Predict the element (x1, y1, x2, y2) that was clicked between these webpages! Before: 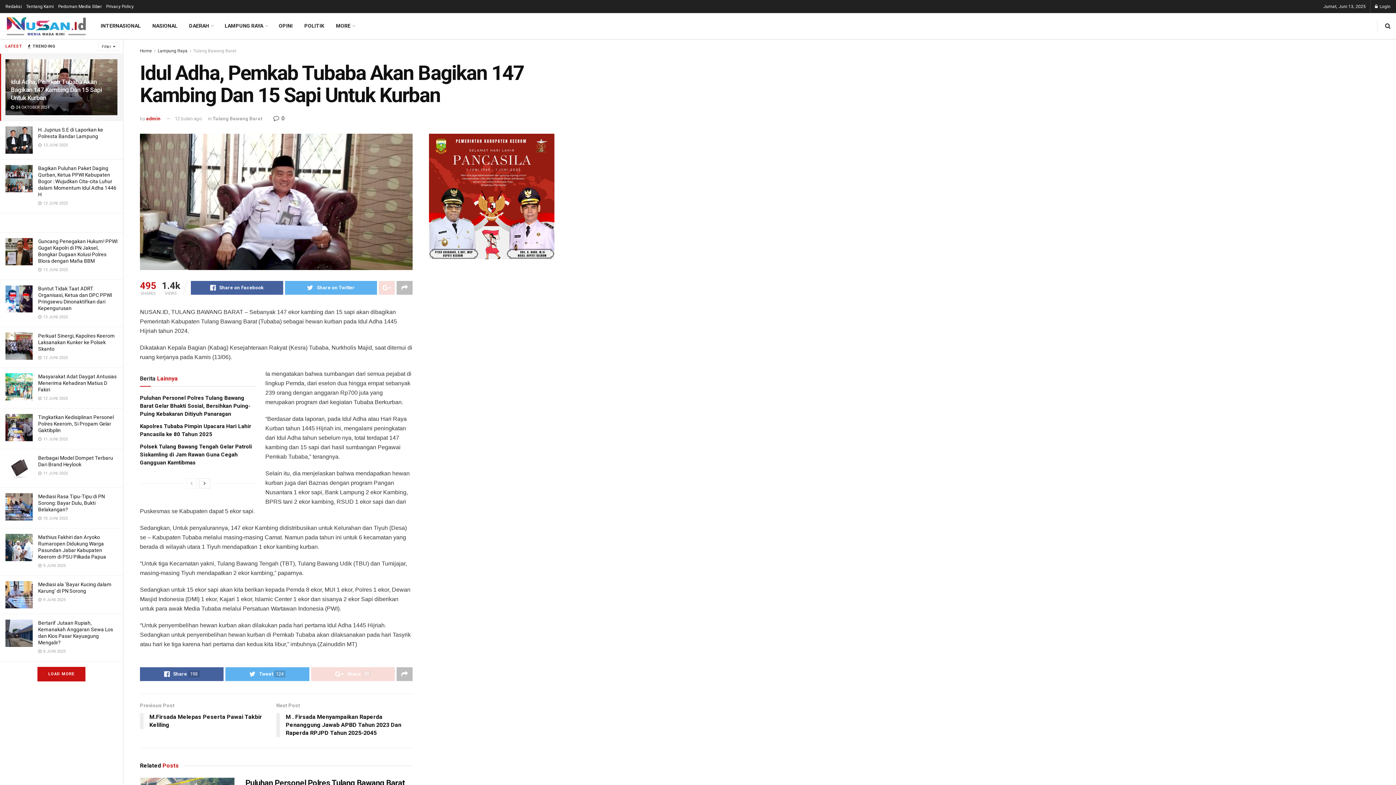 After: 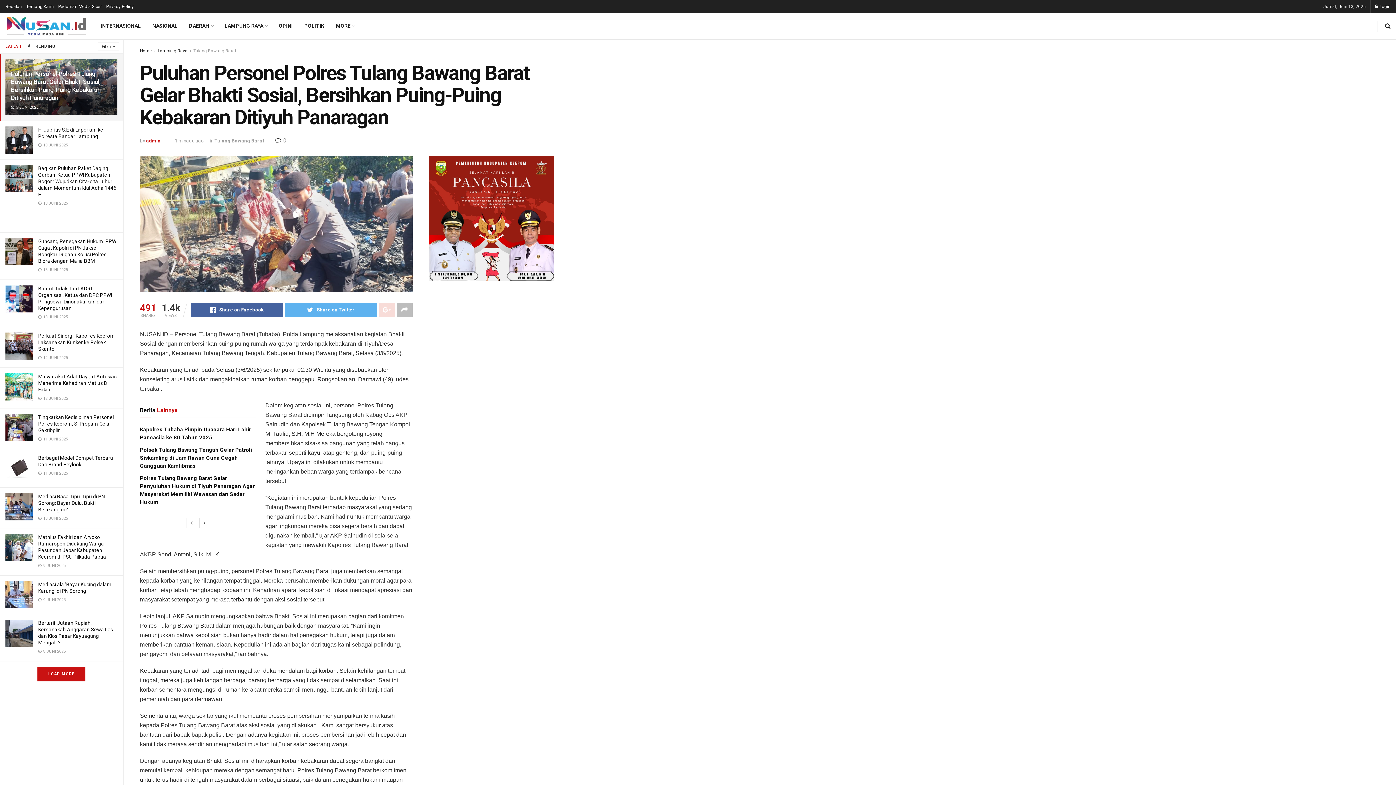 Action: bbox: (140, 395, 250, 417) label: Puluhan Personel Polres Tulang Bawang Barat Gelar Bhakti Sosial, Bersihkan Puing-Puing Kebakaran Ditiyuh Panaragan